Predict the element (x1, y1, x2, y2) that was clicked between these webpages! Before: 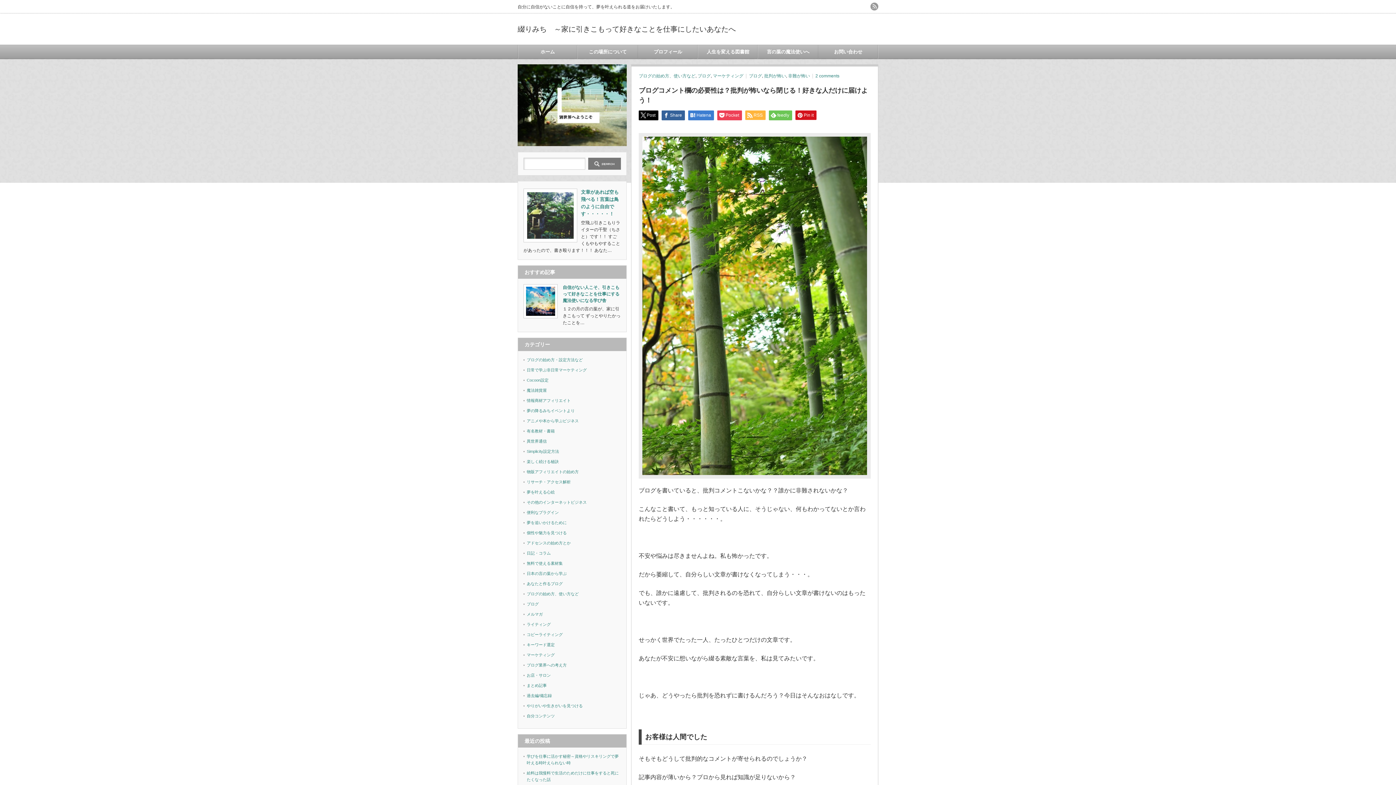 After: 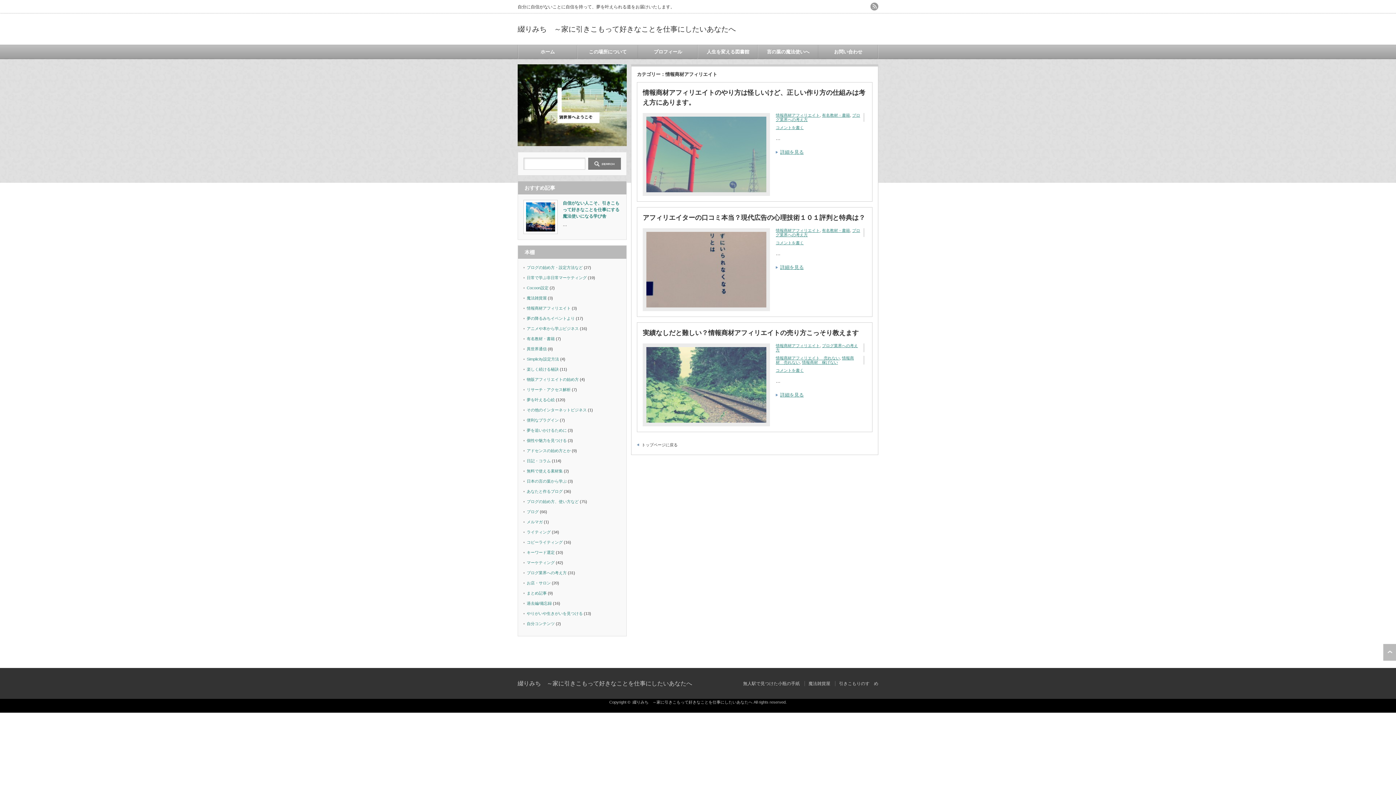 Action: label: 情報商材アフィリエイト bbox: (526, 398, 570, 402)